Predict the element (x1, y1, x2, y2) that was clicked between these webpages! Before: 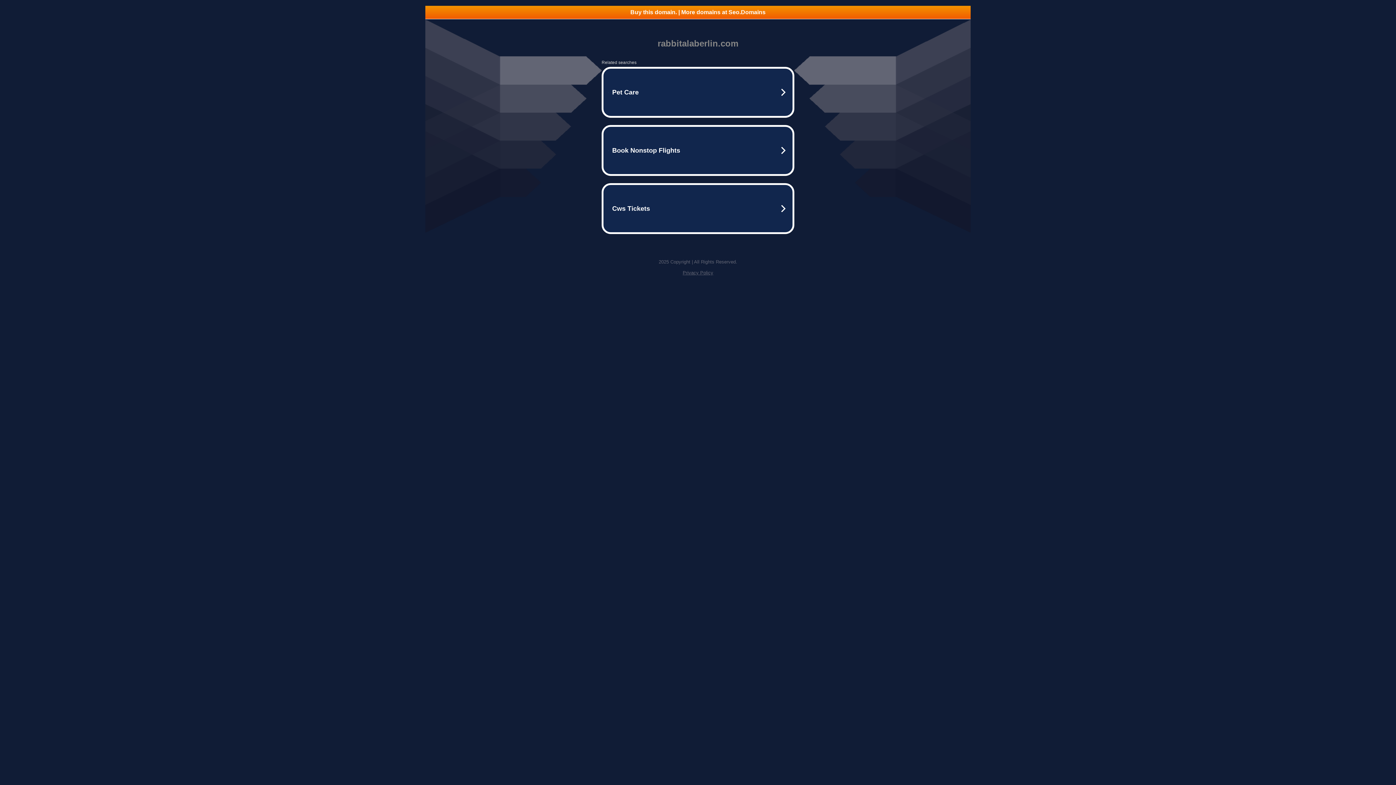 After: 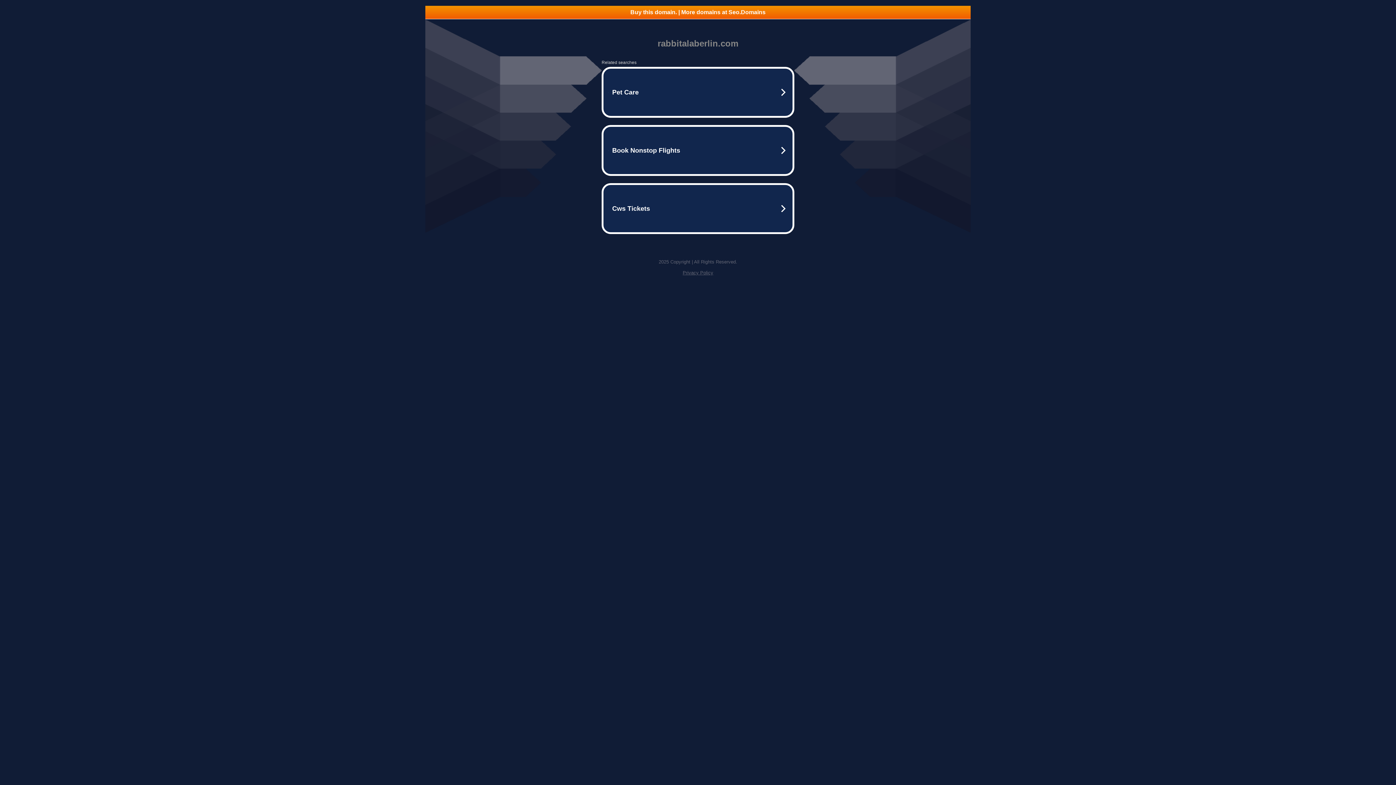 Action: bbox: (425, 5, 970, 18) label: Buy this domain. | More domains at Seo.Domains